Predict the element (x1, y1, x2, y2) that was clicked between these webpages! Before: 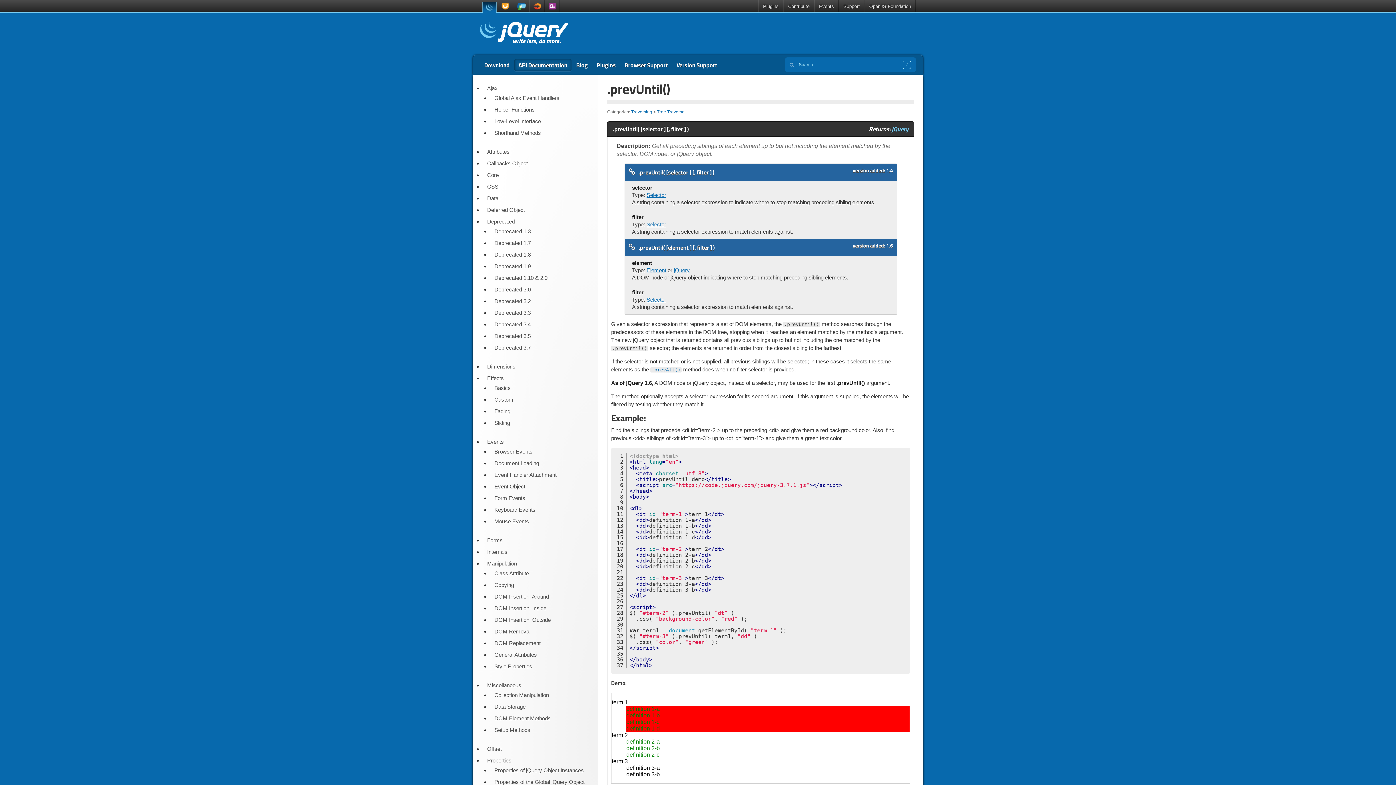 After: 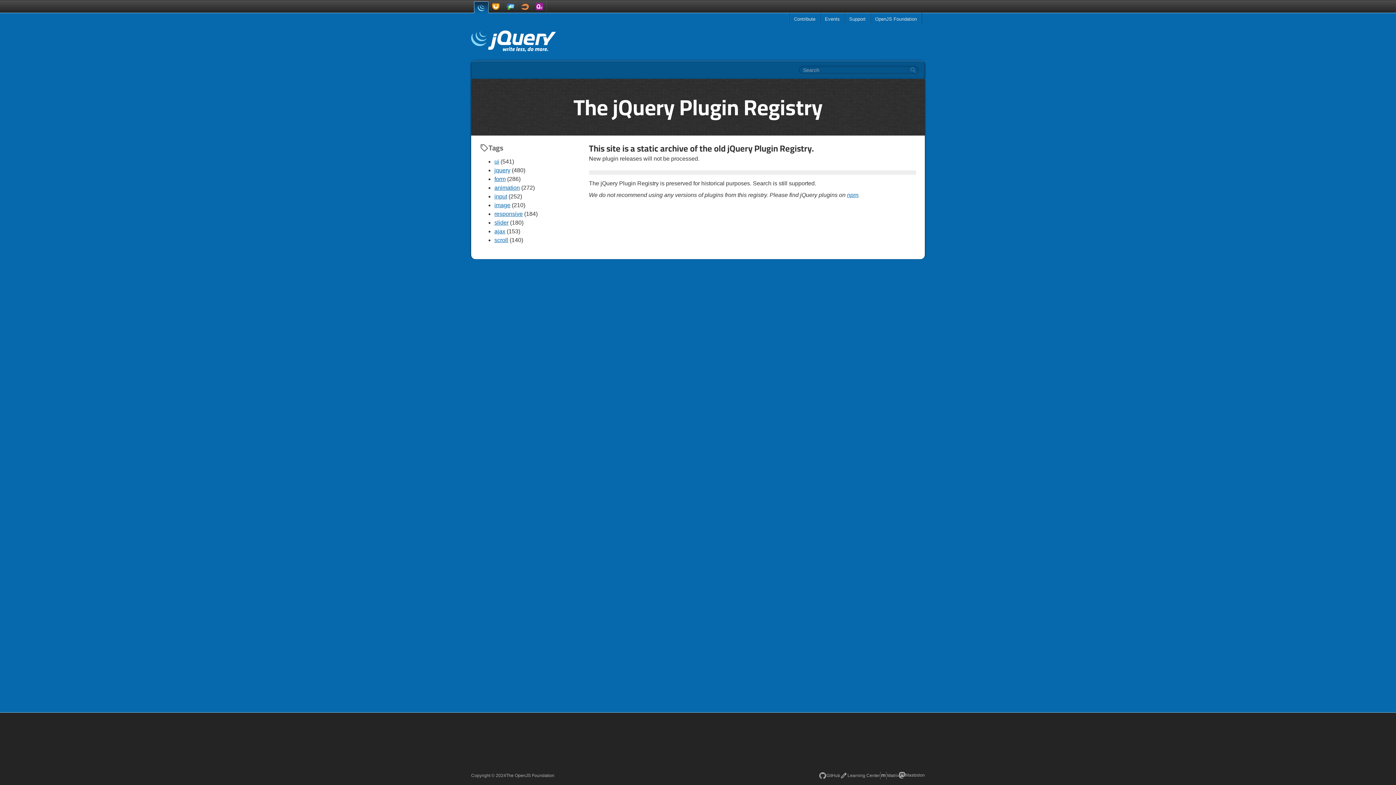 Action: label: Plugins bbox: (592, 58, 620, 71)